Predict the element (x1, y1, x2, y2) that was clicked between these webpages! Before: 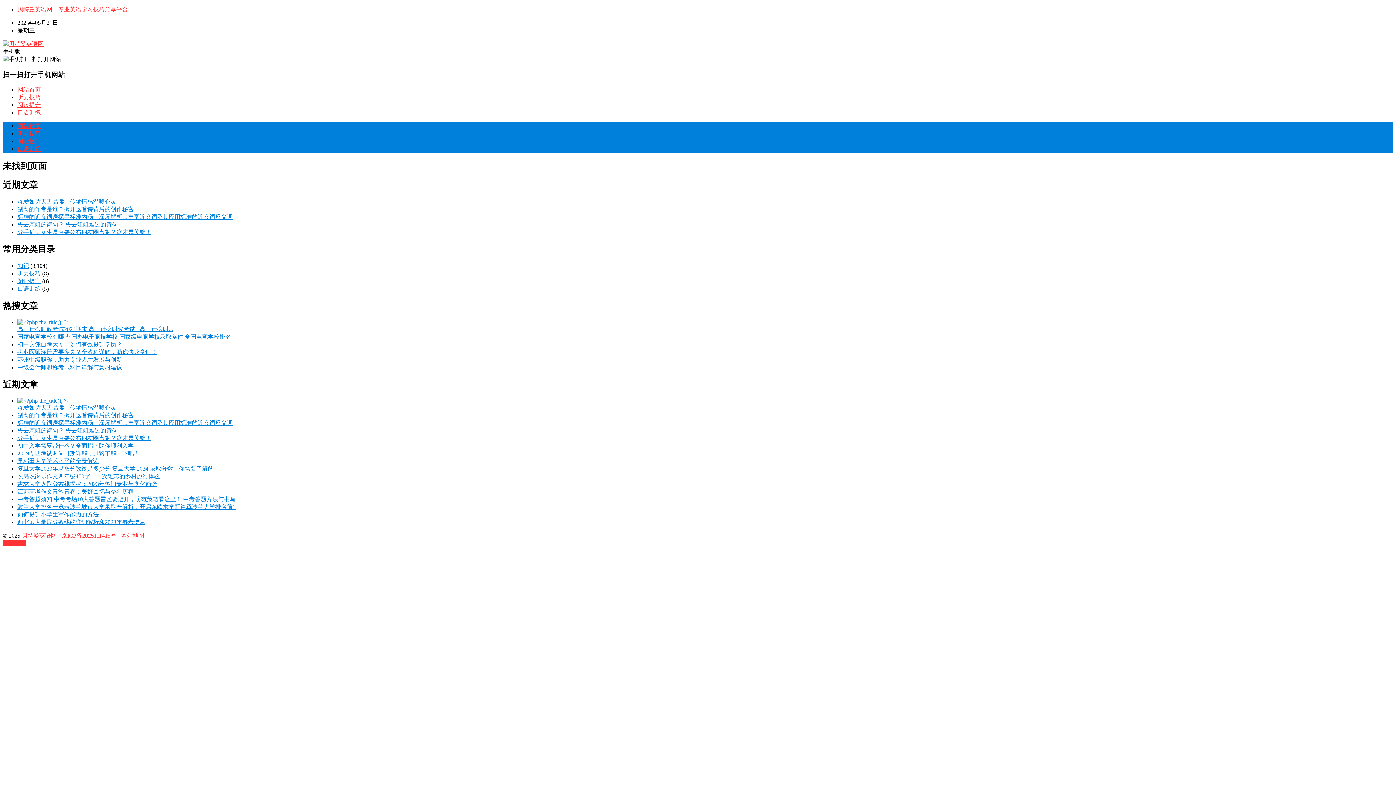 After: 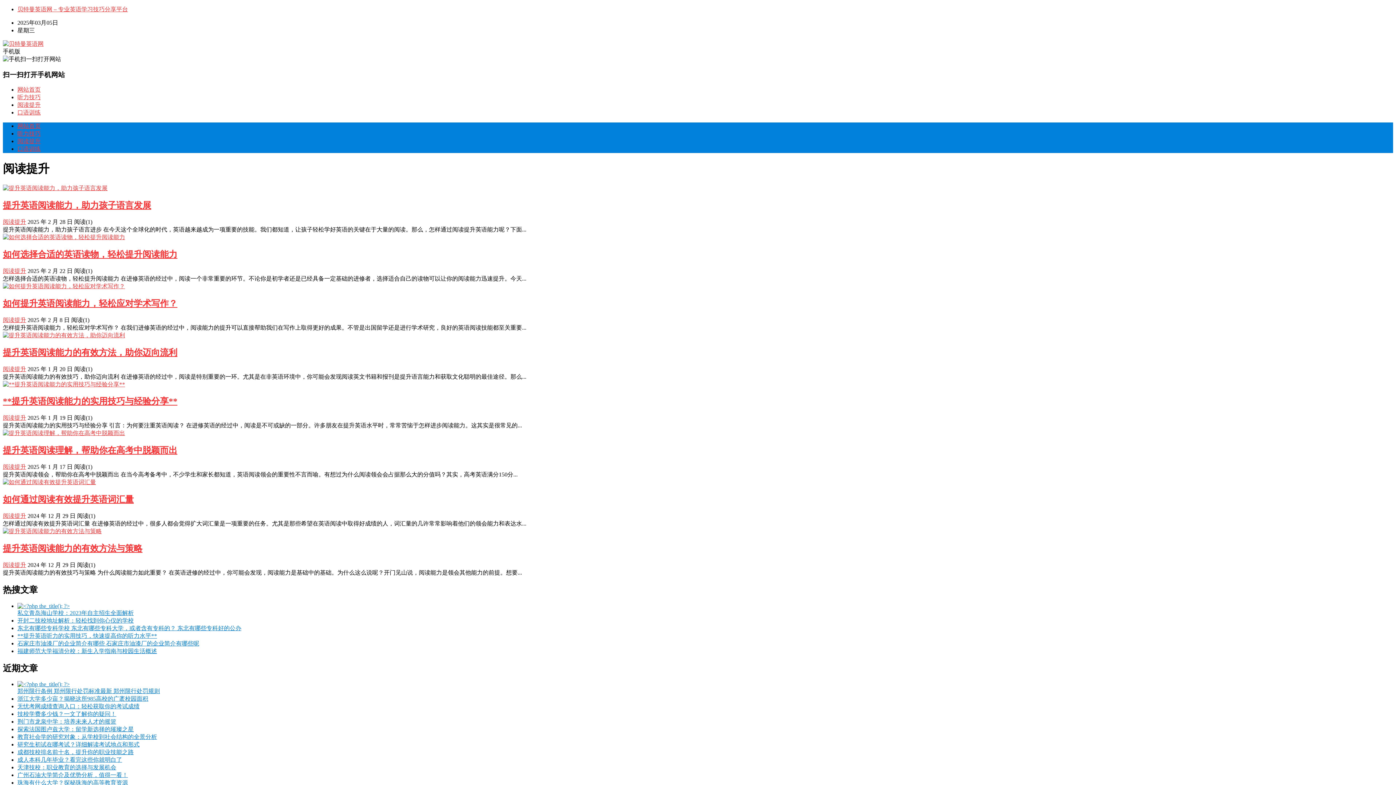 Action: label: 阅读提升 bbox: (17, 101, 40, 108)